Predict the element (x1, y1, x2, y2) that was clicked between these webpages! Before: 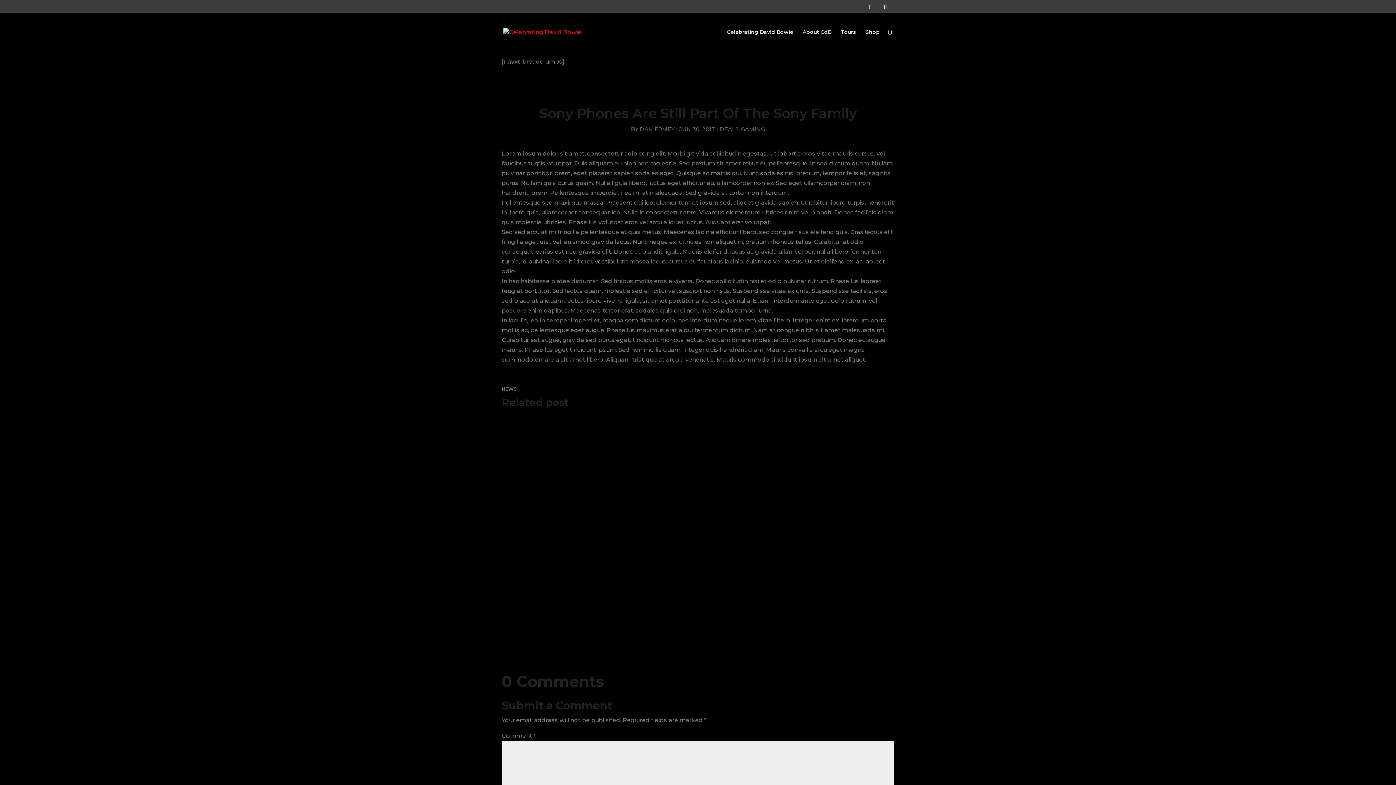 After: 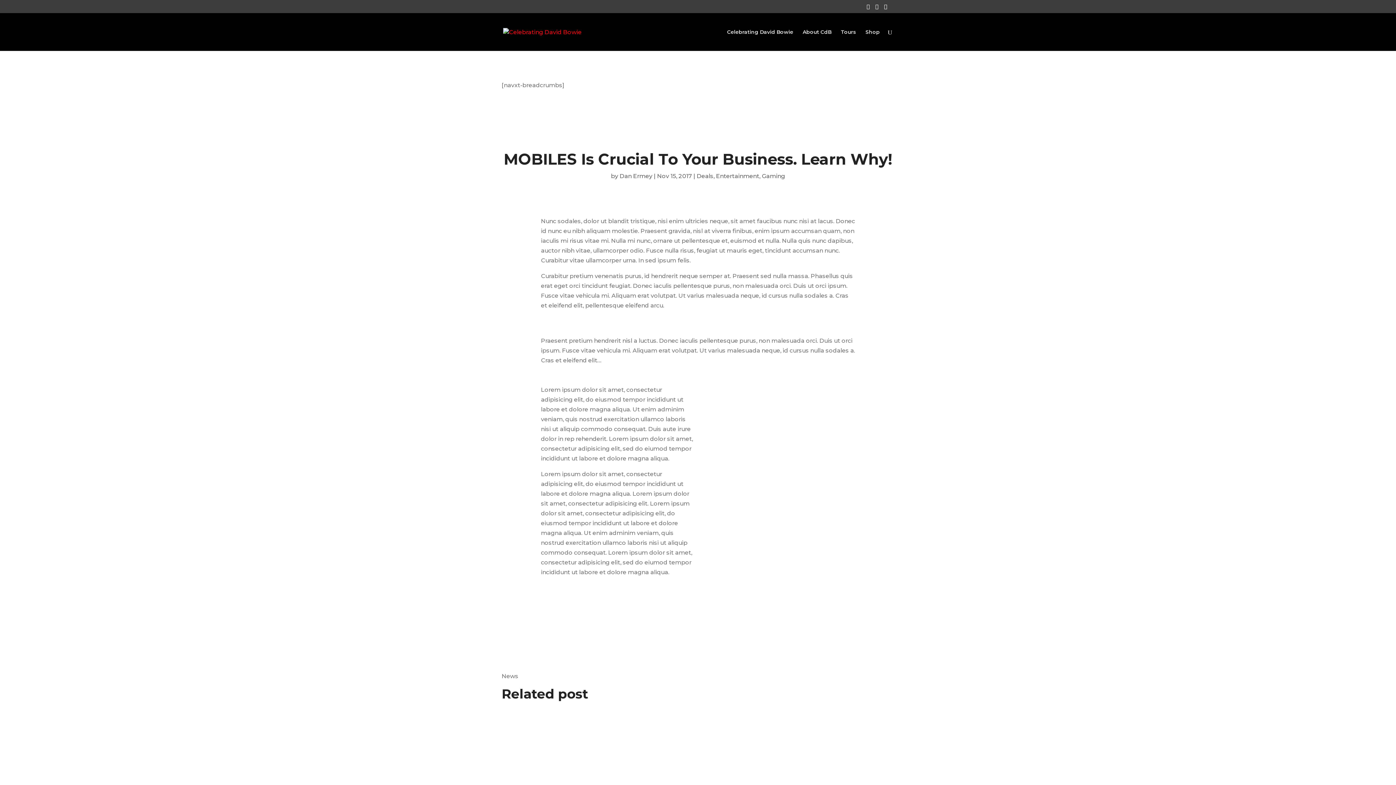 Action: bbox: (812, 586, 843, 593) label: read more